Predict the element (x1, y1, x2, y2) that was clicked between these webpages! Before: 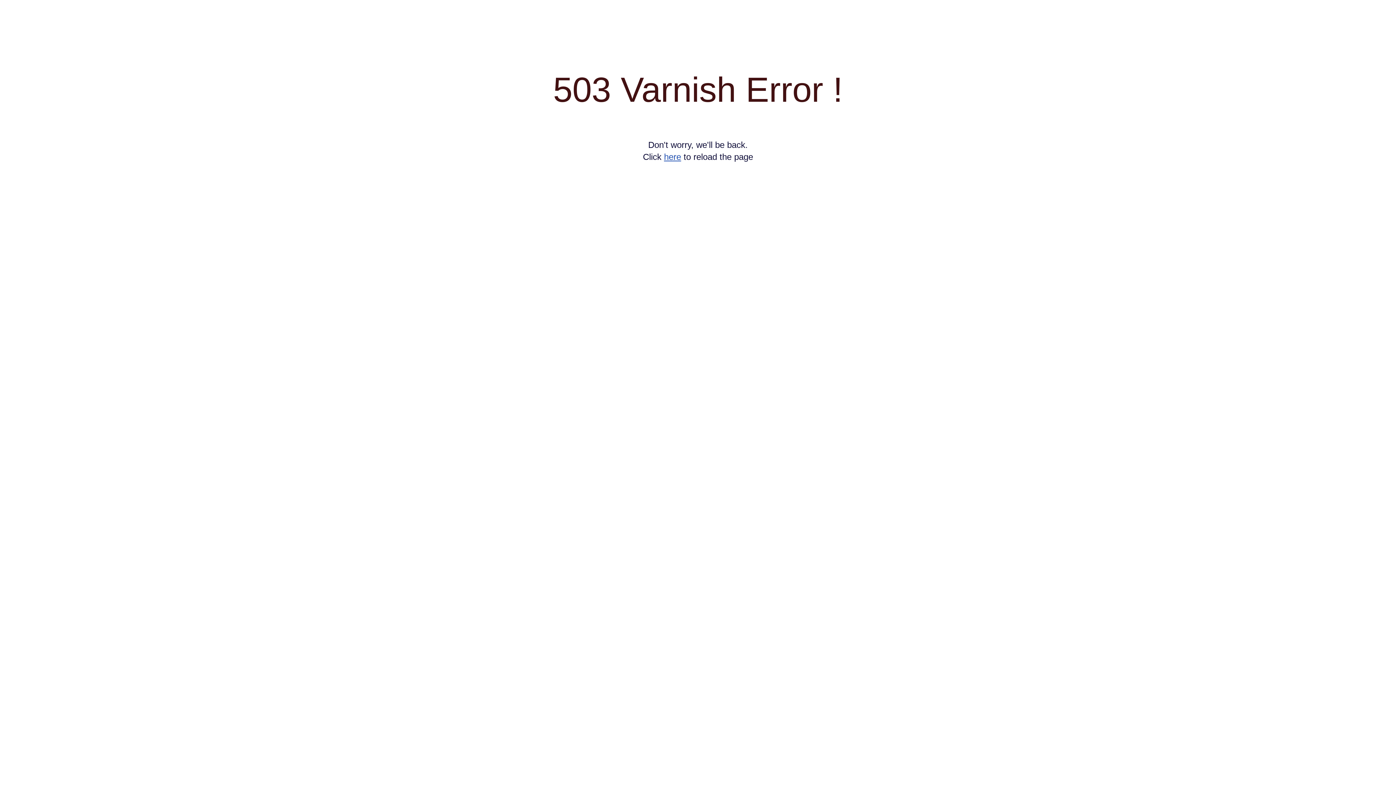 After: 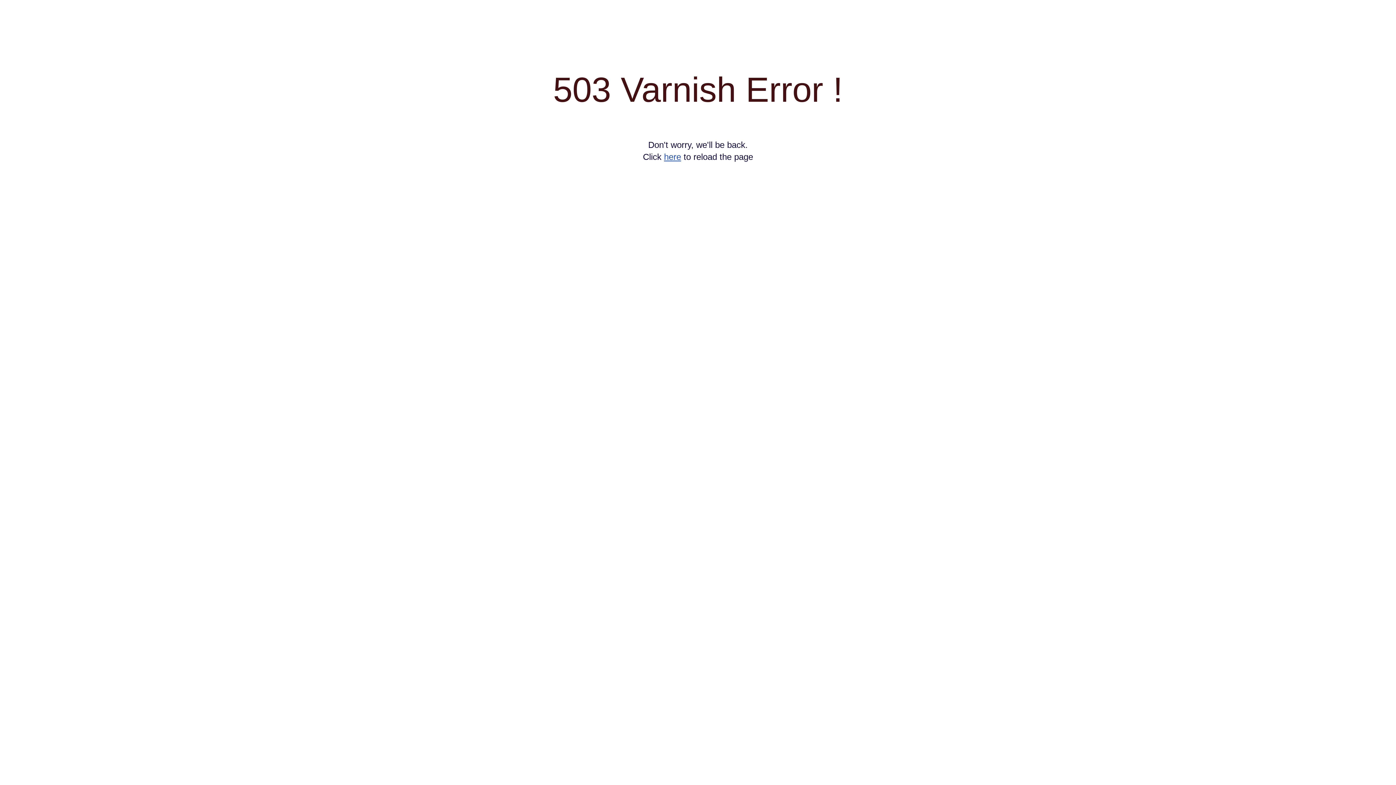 Action: label: here bbox: (664, 152, 681, 161)